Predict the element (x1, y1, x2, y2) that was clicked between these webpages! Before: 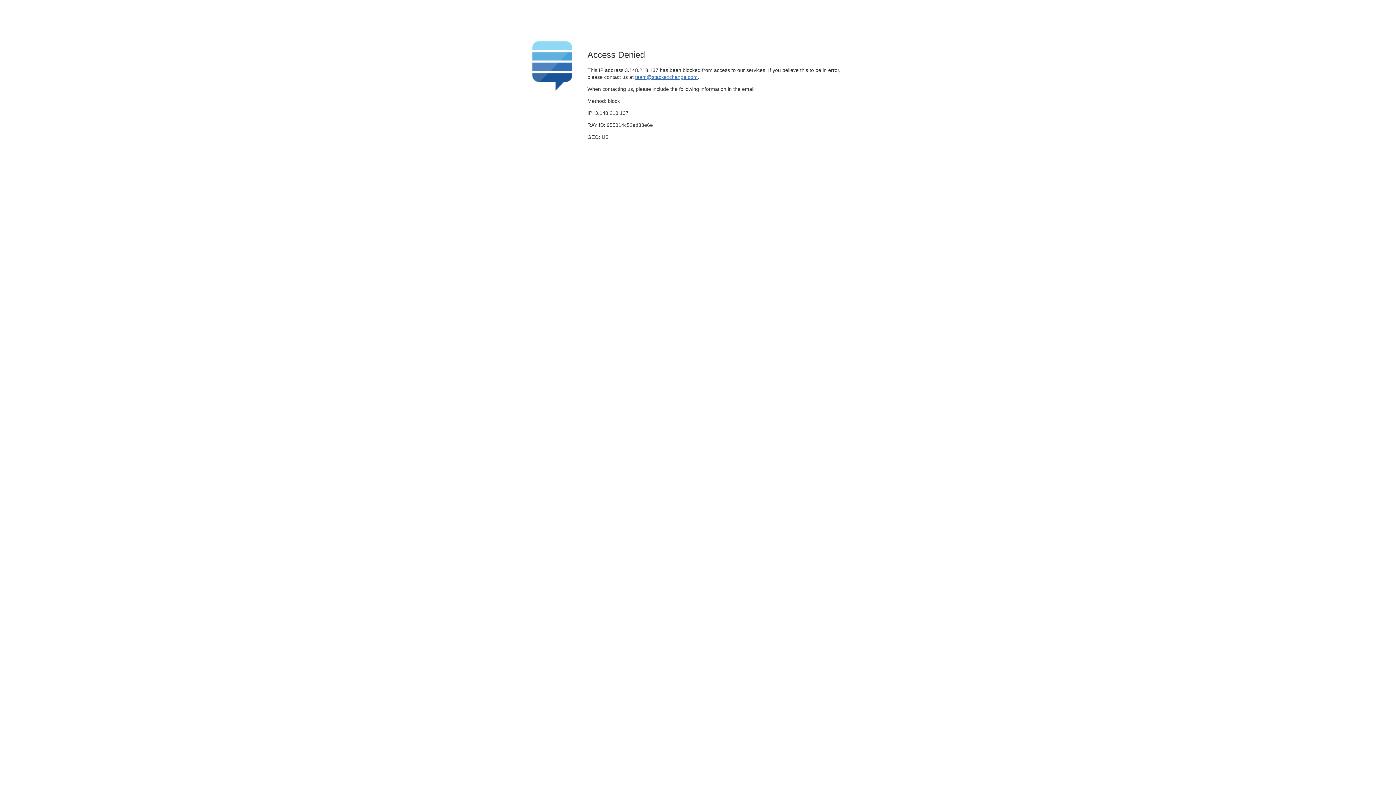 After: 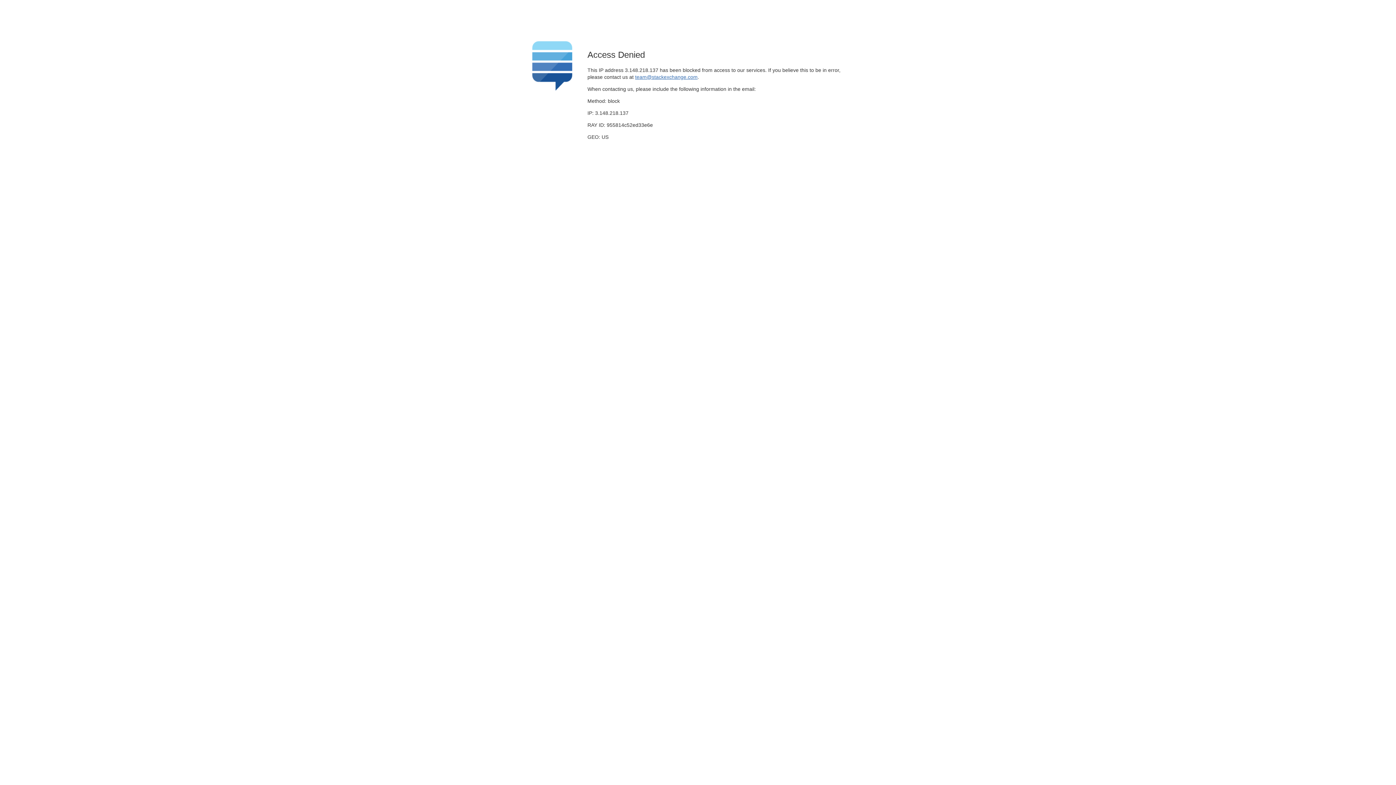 Action: label: team@stackexchange.com bbox: (635, 74, 697, 79)